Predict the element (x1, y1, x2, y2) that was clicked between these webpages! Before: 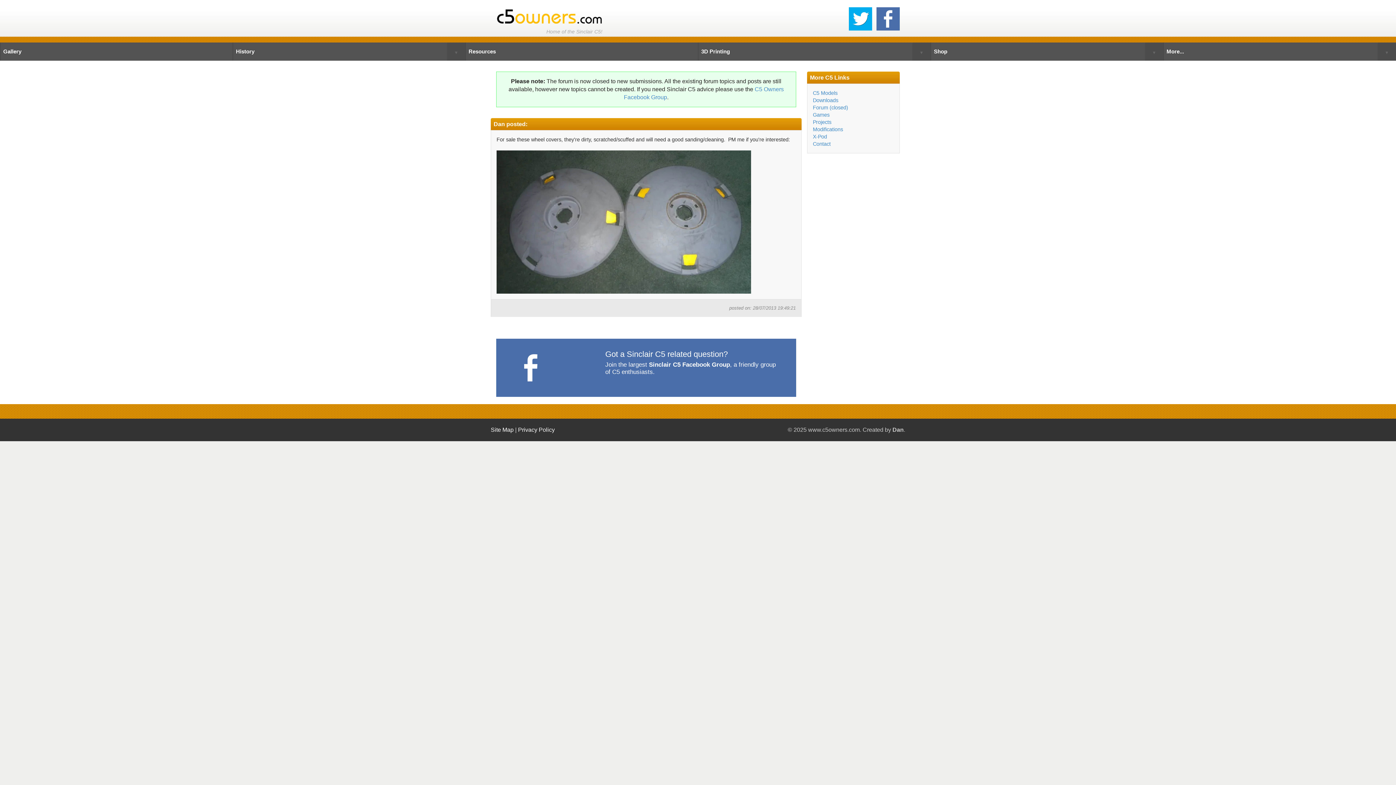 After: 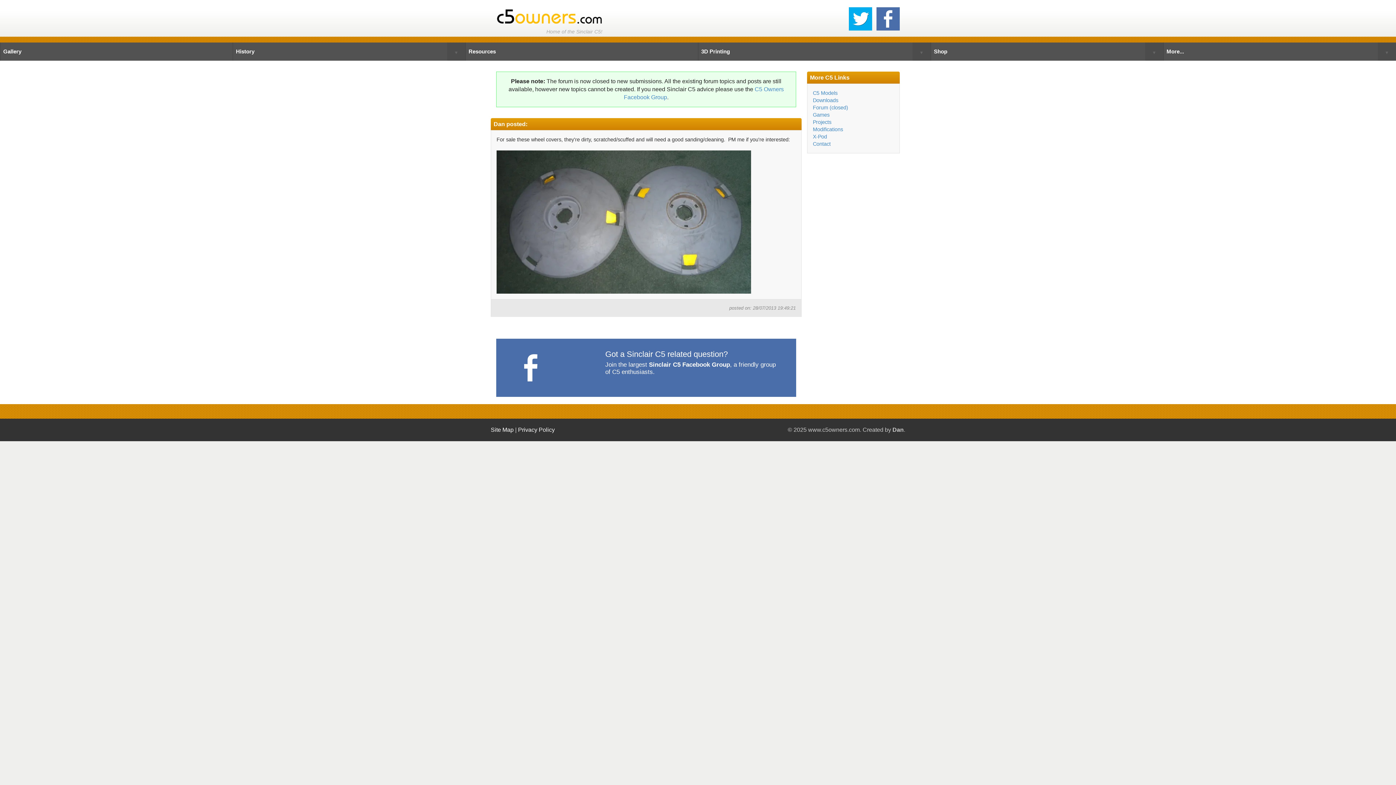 Action: label: Got a Sinclair C5 related question?
Join the largest Sinclair C5 Facebook Group, a friendly group of C5 enthusiasts. bbox: (496, 338, 796, 396)